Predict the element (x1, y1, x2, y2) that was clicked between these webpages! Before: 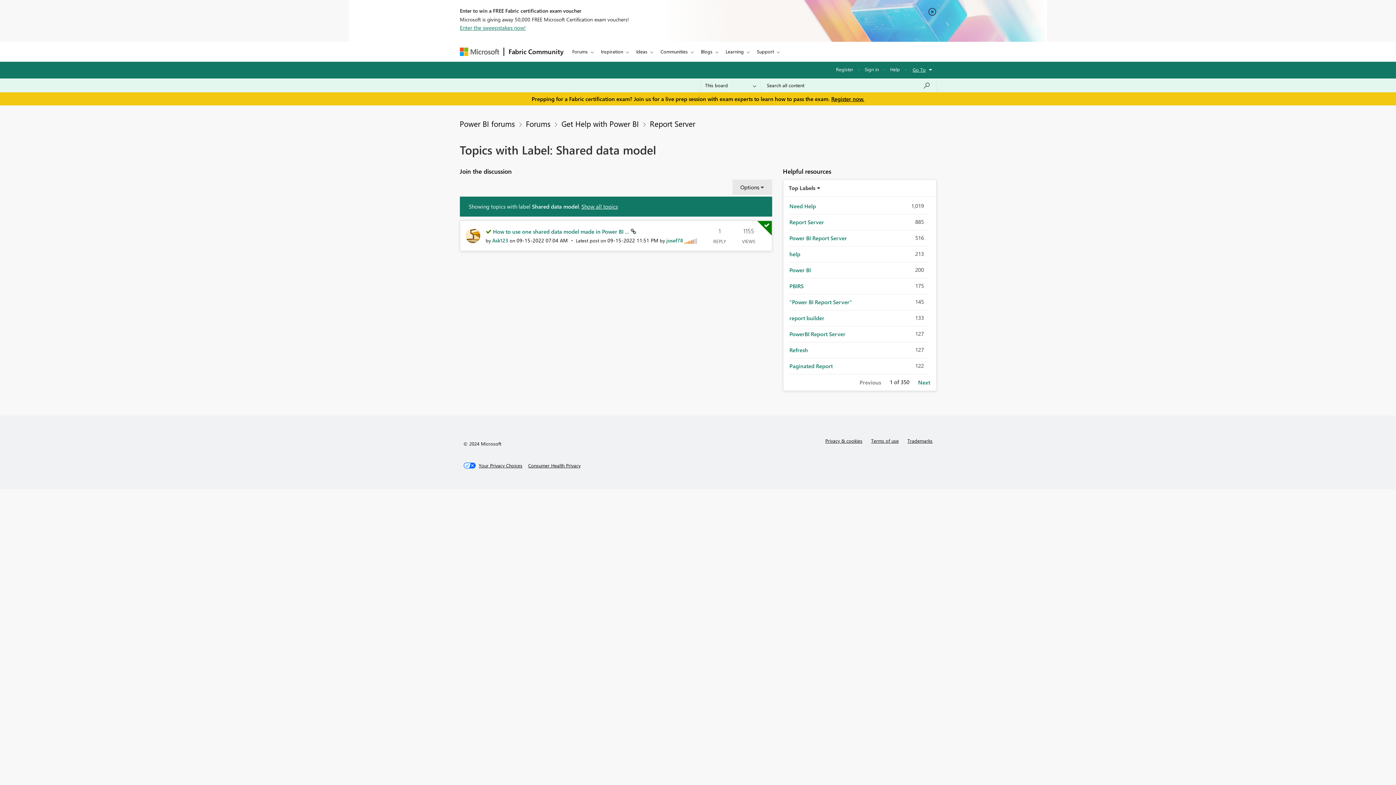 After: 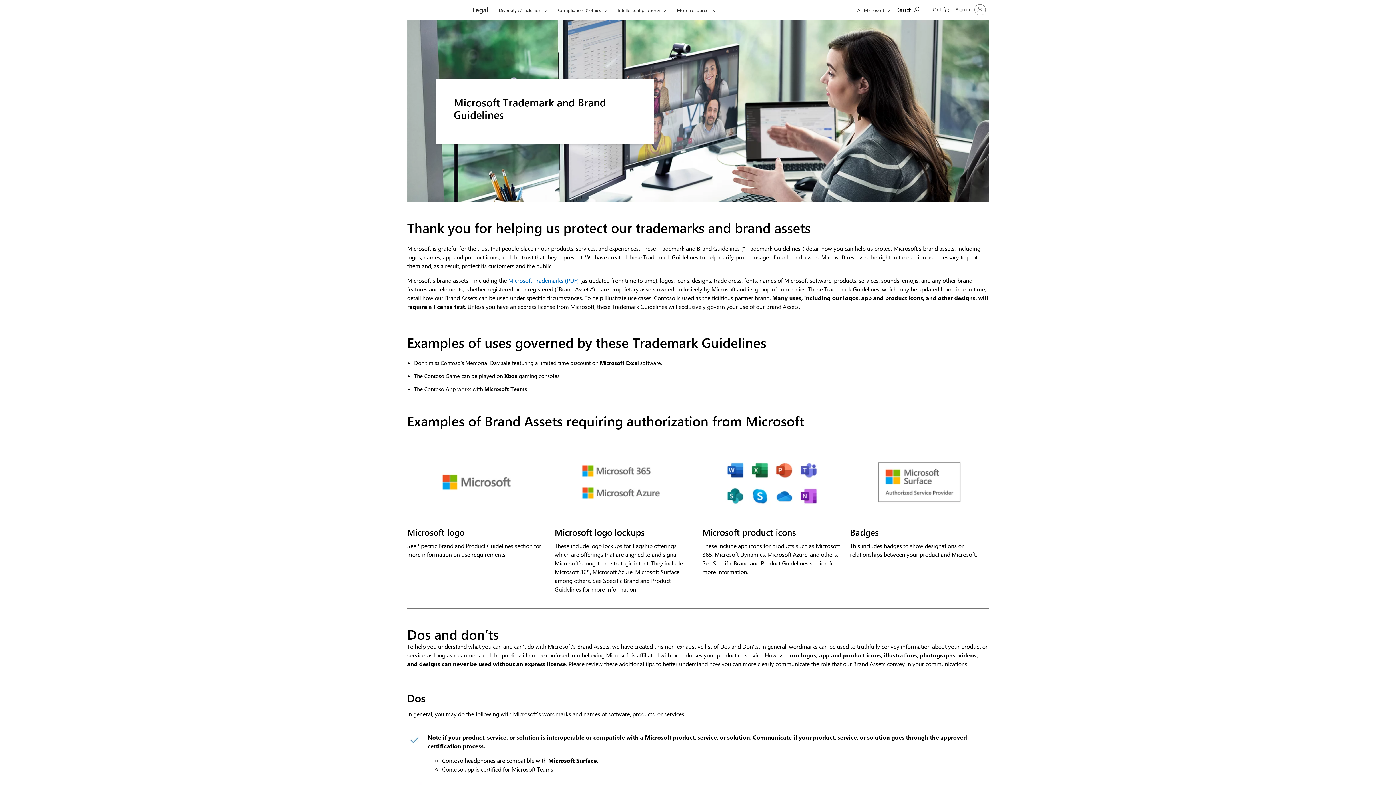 Action: bbox: (907, 437, 932, 444) label: Trademarks